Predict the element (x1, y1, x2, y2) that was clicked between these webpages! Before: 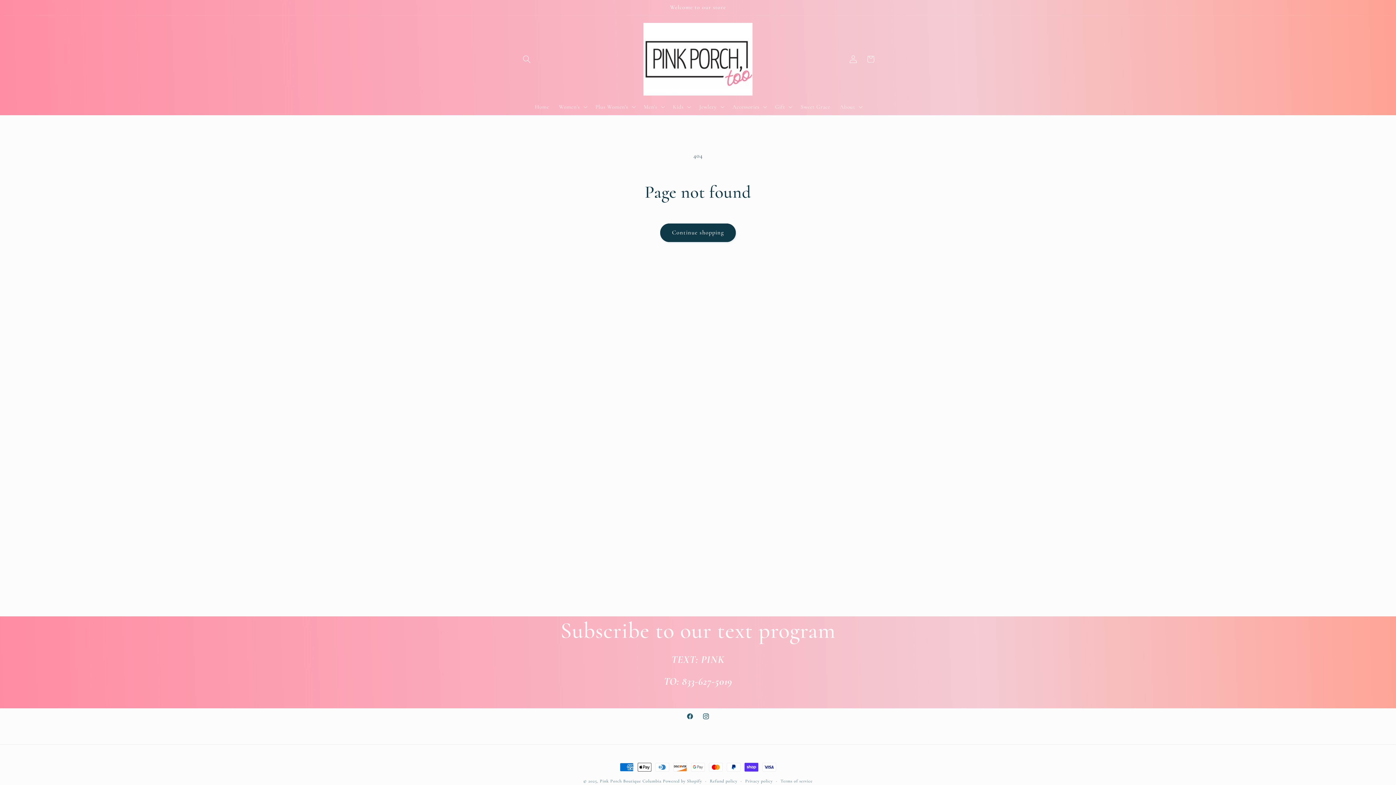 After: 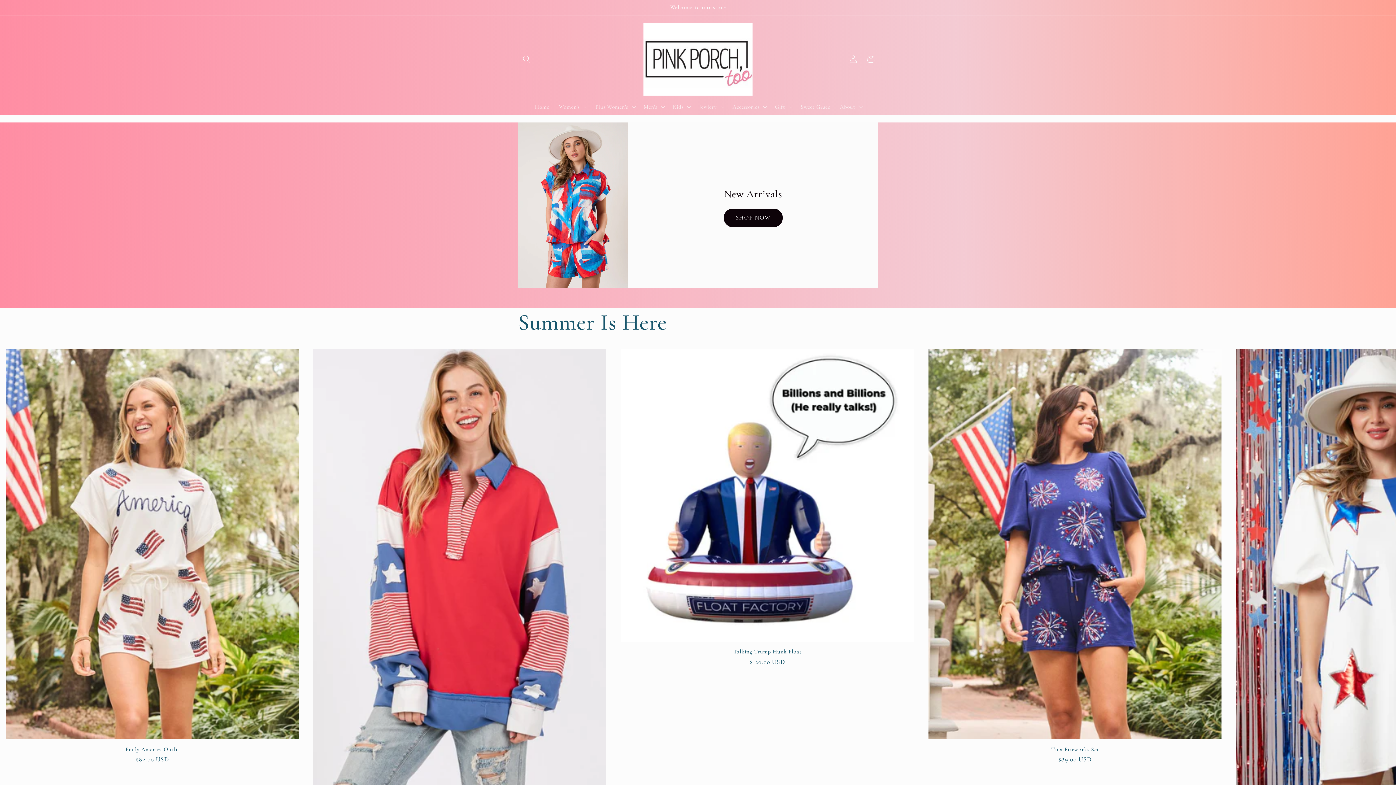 Action: bbox: (640, 19, 755, 98)